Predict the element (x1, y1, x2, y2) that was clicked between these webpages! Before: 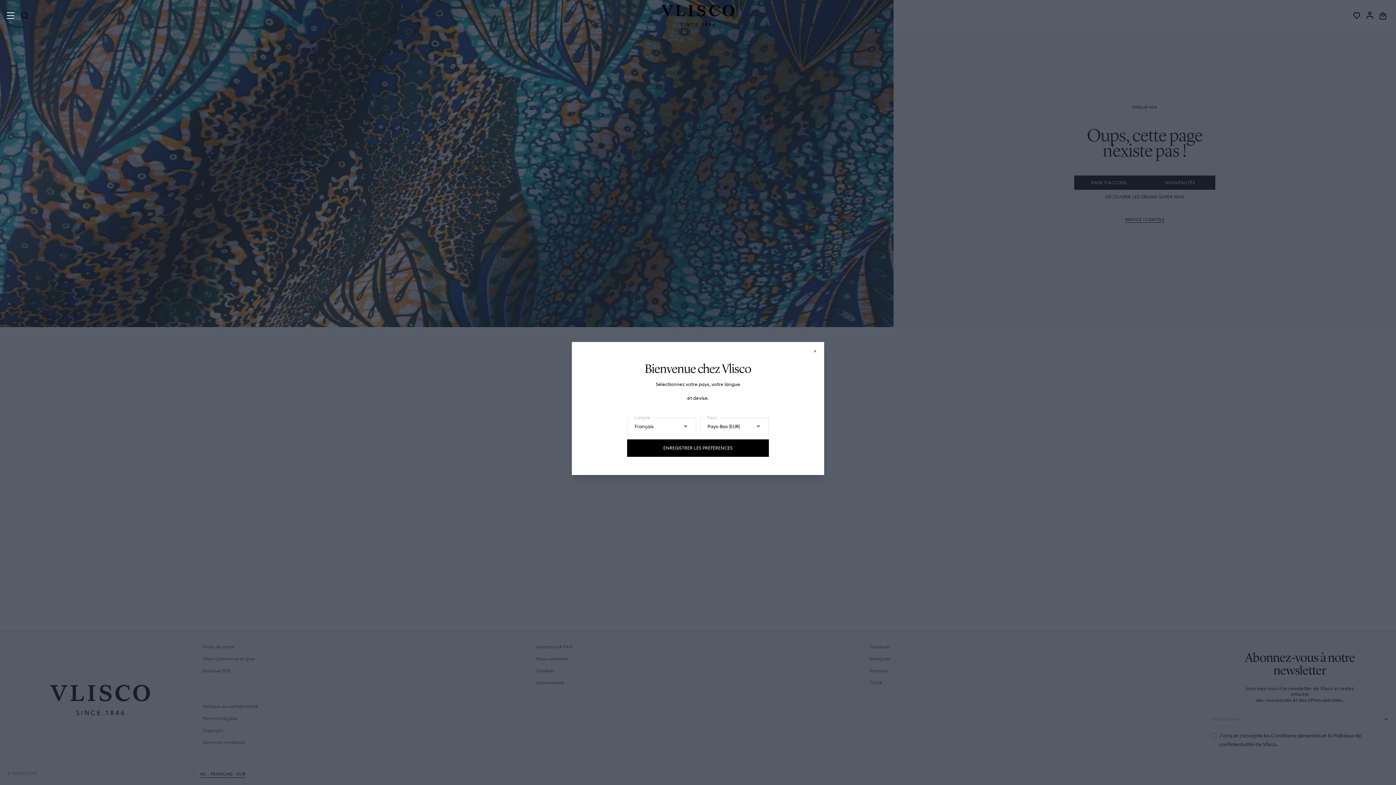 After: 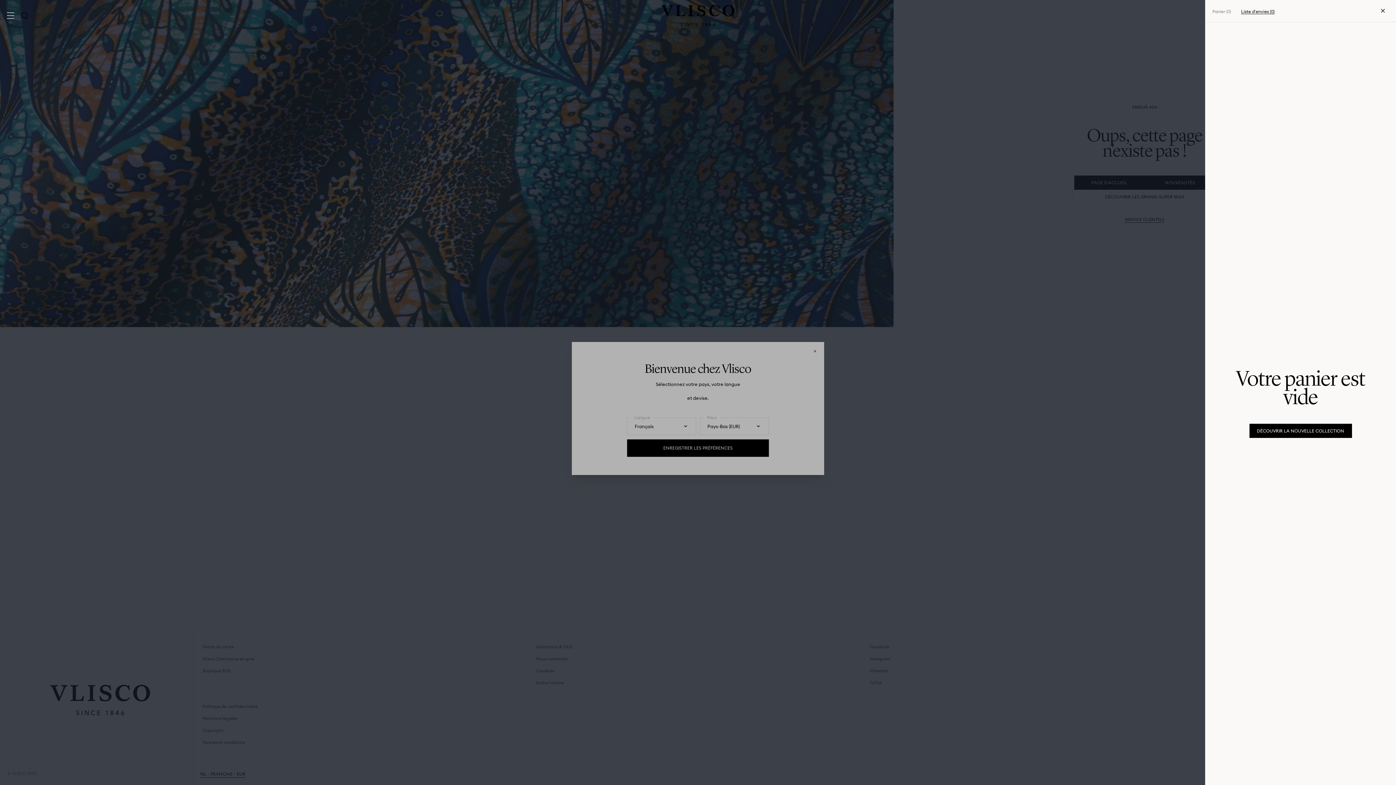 Action: bbox: (1351, 9, 1362, 21)